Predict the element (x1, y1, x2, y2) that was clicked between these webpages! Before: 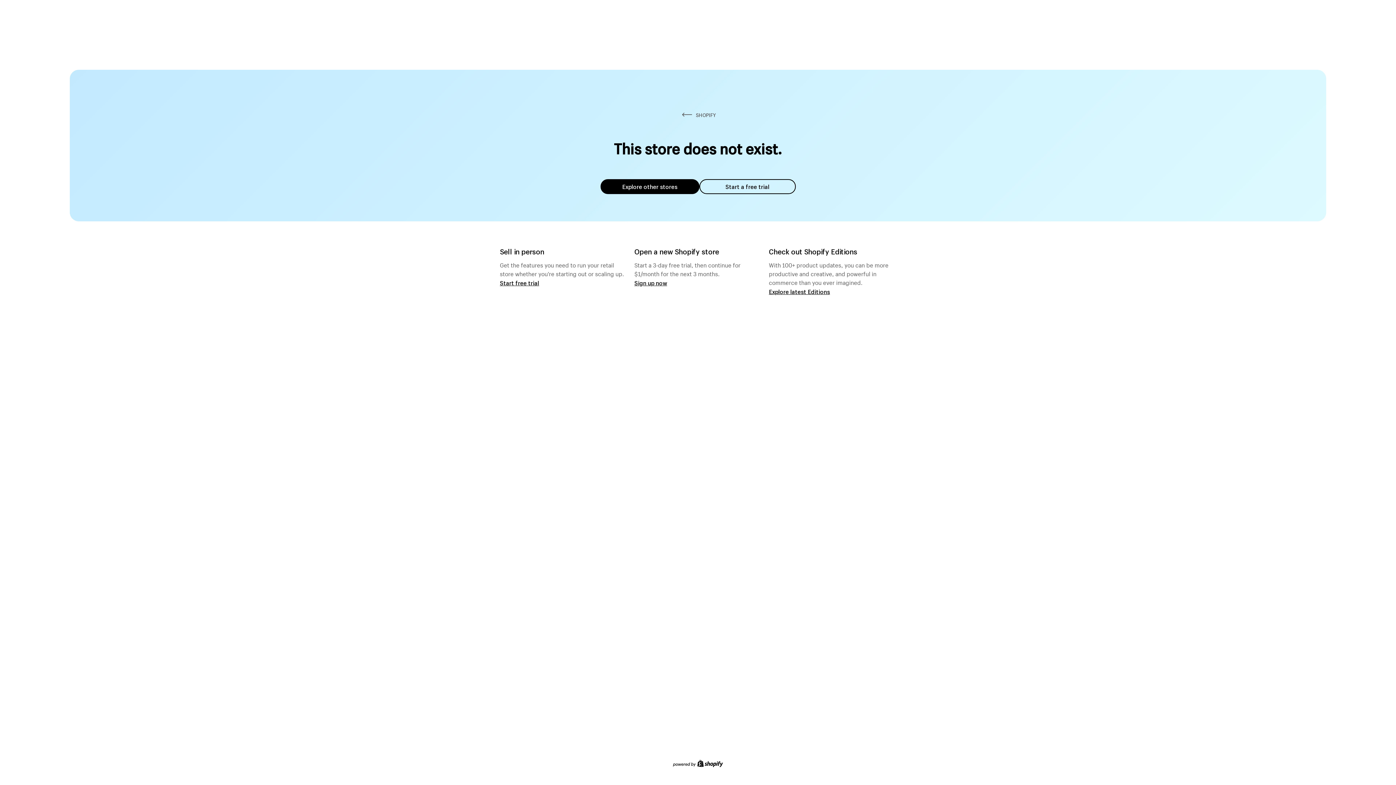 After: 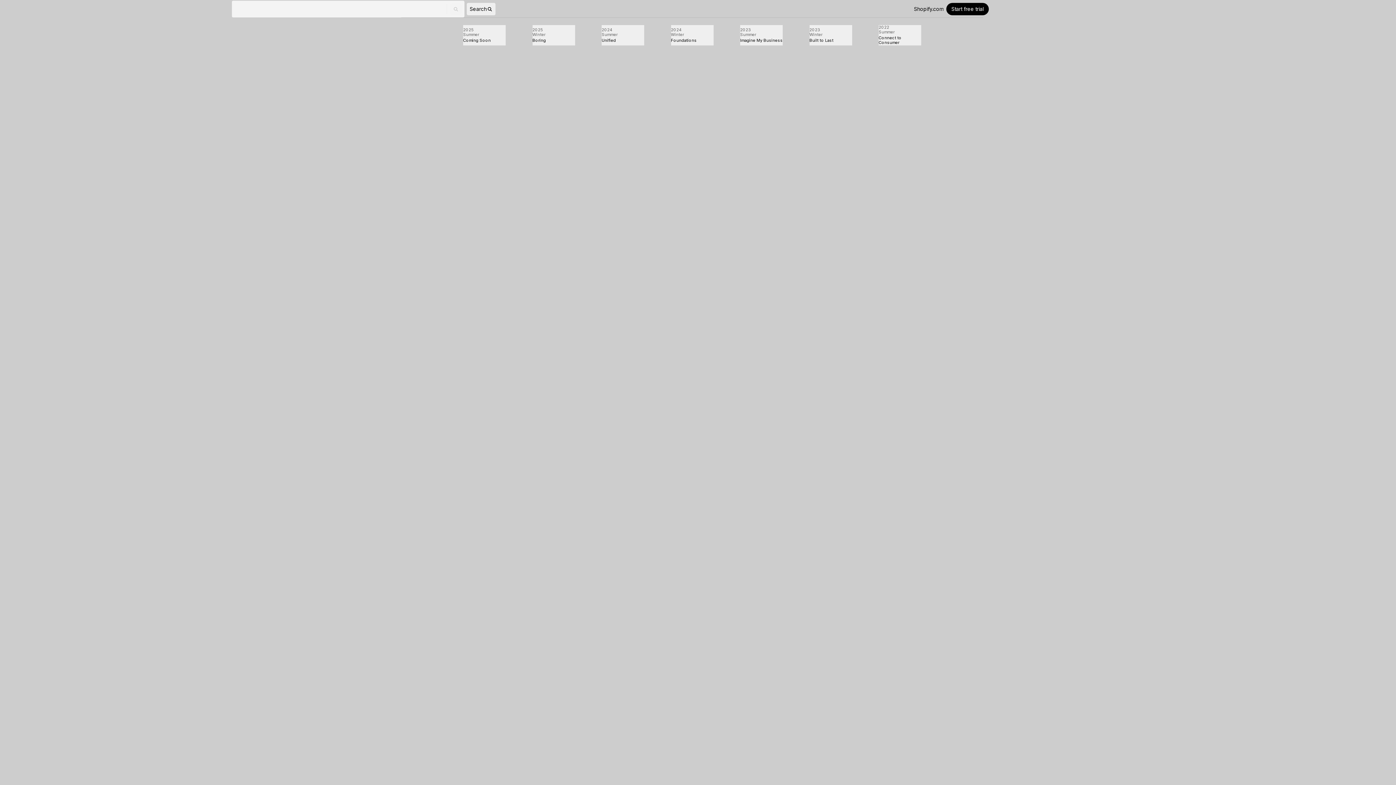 Action: bbox: (769, 287, 830, 295) label: Explore latest Editions